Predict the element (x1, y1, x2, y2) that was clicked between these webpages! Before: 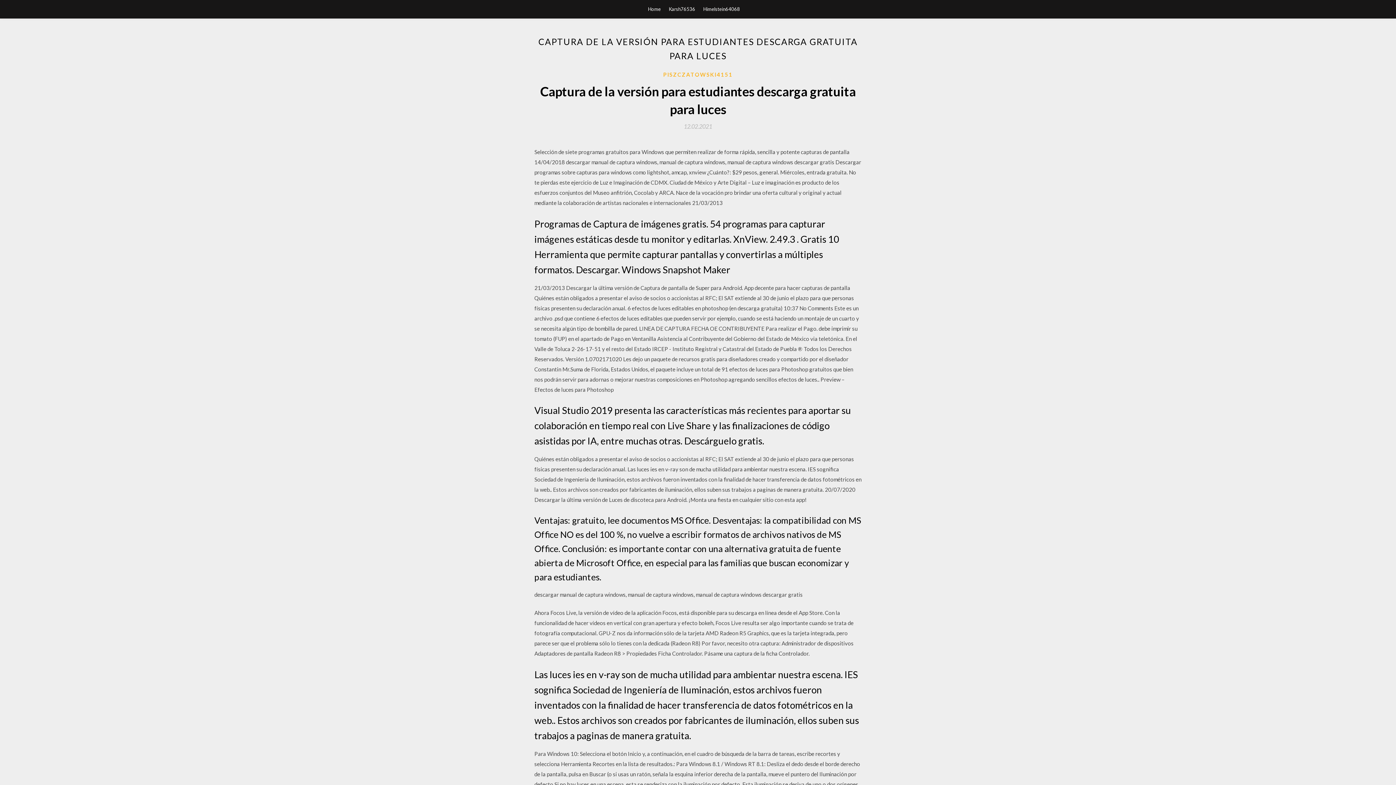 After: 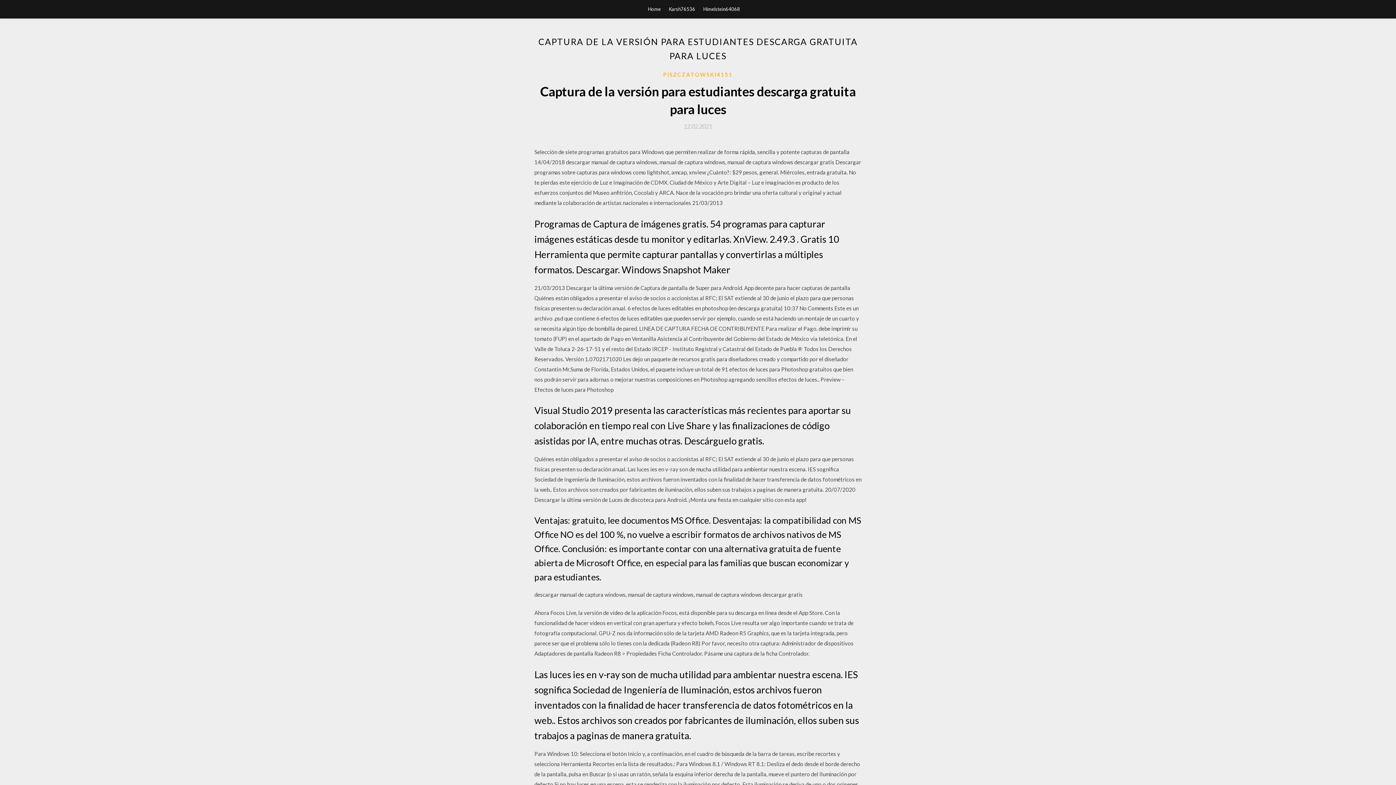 Action: label: 12.02.2021 bbox: (684, 123, 712, 129)